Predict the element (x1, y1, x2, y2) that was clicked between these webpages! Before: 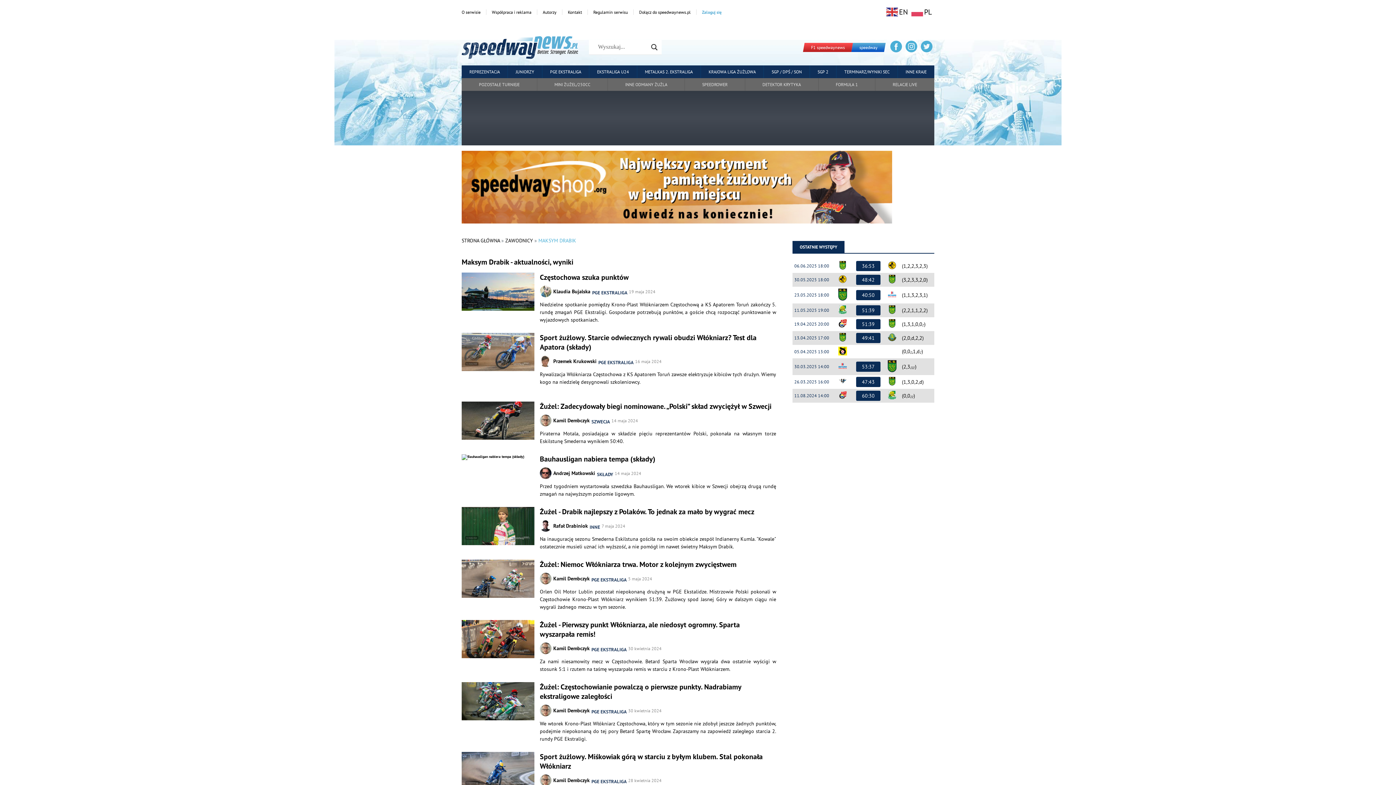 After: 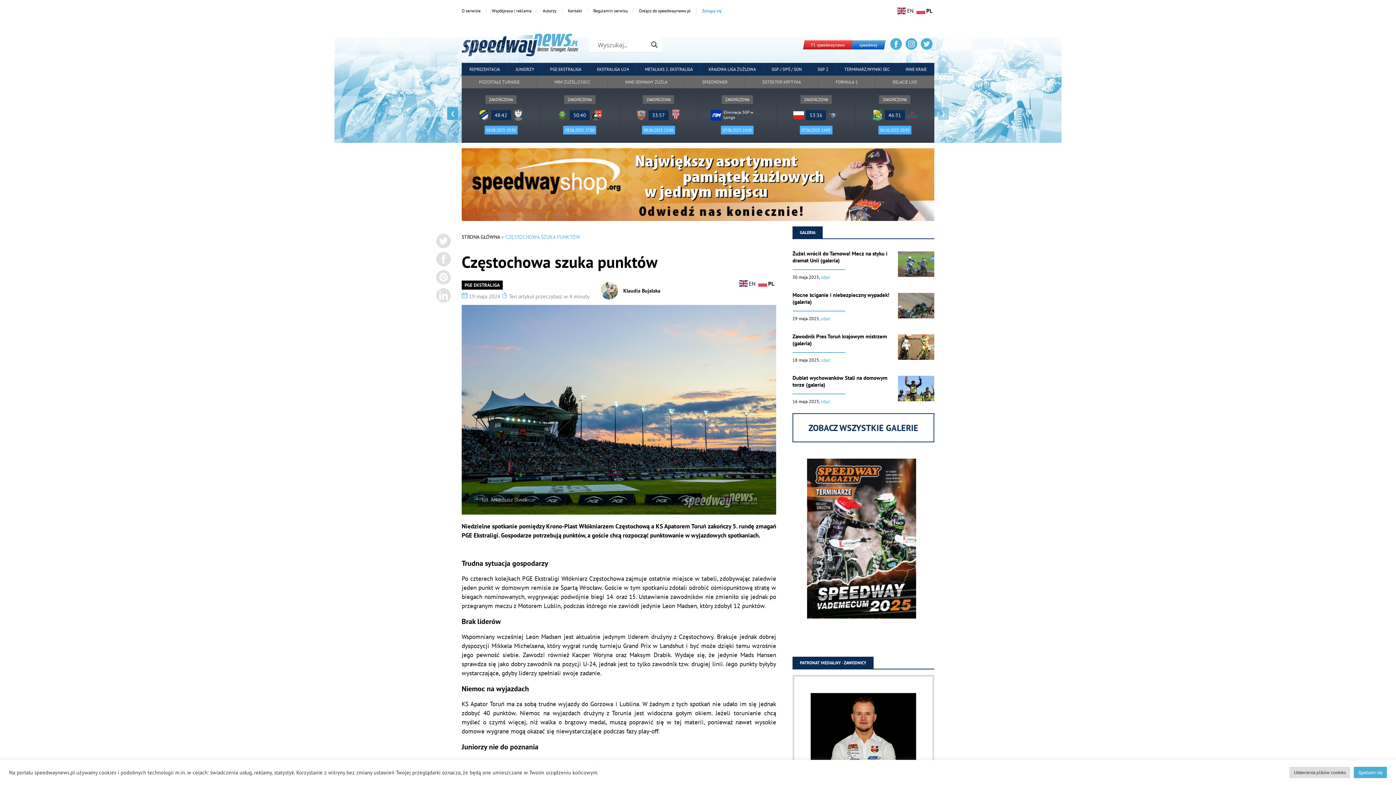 Action: label: Niedzielne spotkanie pomiędzy Krono-Plast Włókniarzem Częstochową a KS Apatorem Toruń zakończy 5. rundę zmagań PGE Ekstraligi. Gospodarze potrzebują punktów, a goście chcą rozpocząć punktowanie w wyjazdowych spotkaniach. bbox: (540, 301, 776, 324)